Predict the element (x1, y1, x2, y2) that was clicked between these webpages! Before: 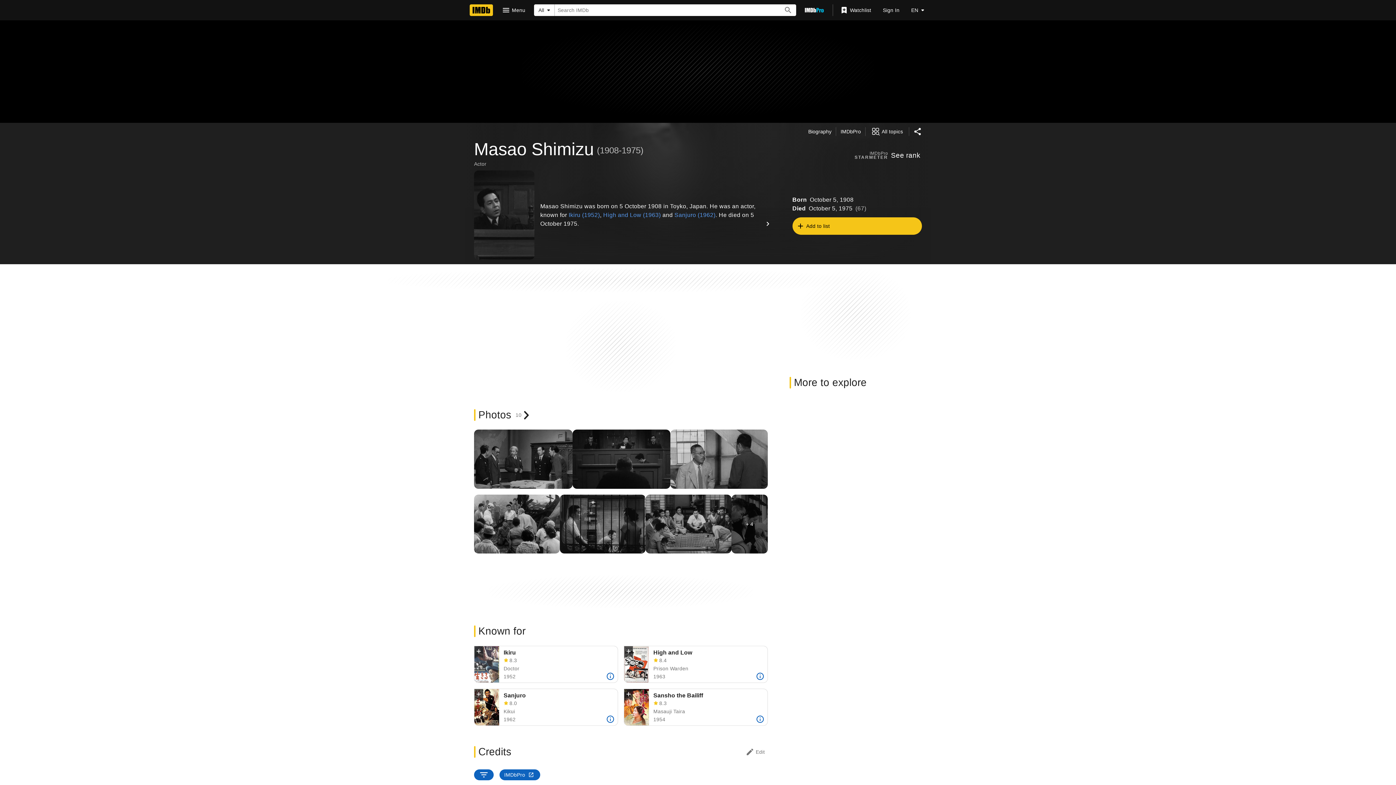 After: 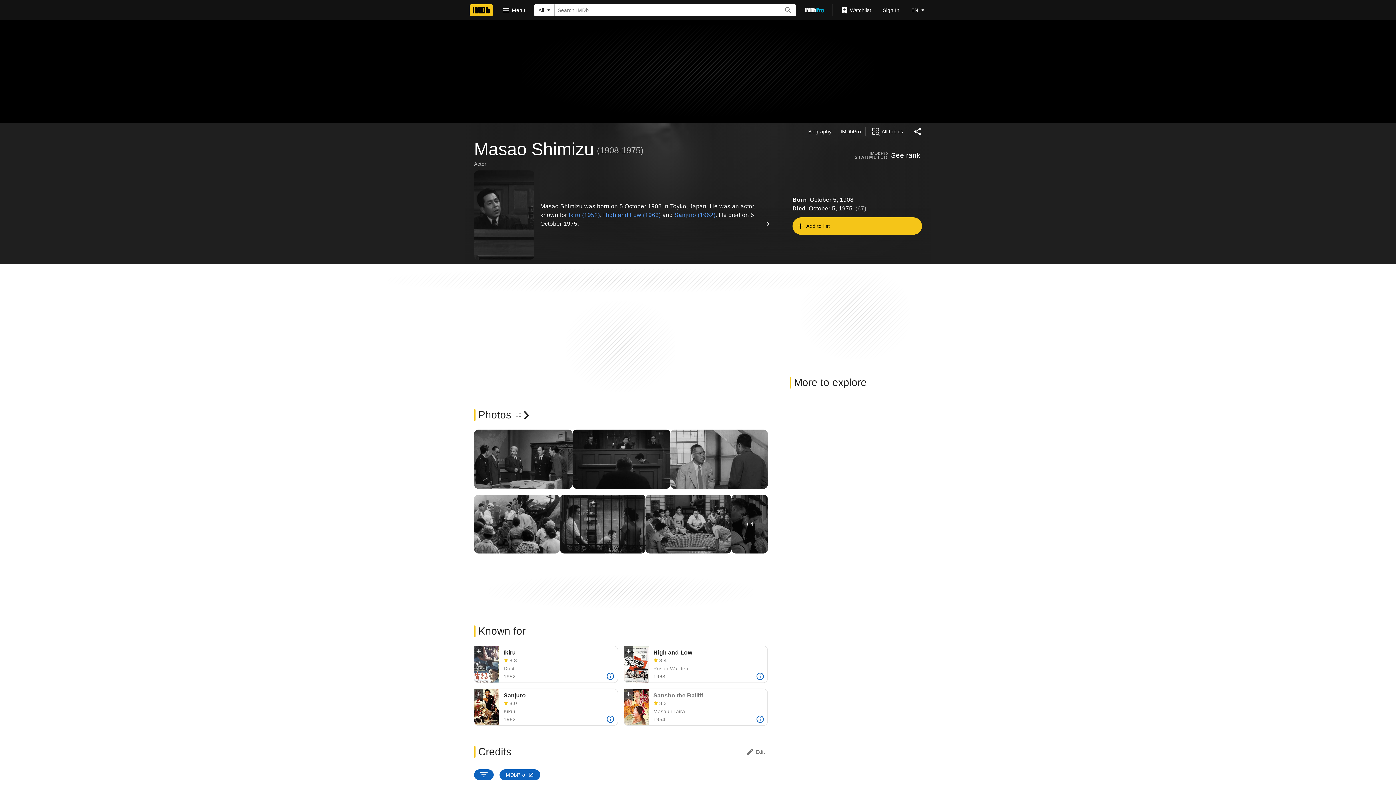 Action: bbox: (624, 689, 633, 701) label: Add to Watchlist